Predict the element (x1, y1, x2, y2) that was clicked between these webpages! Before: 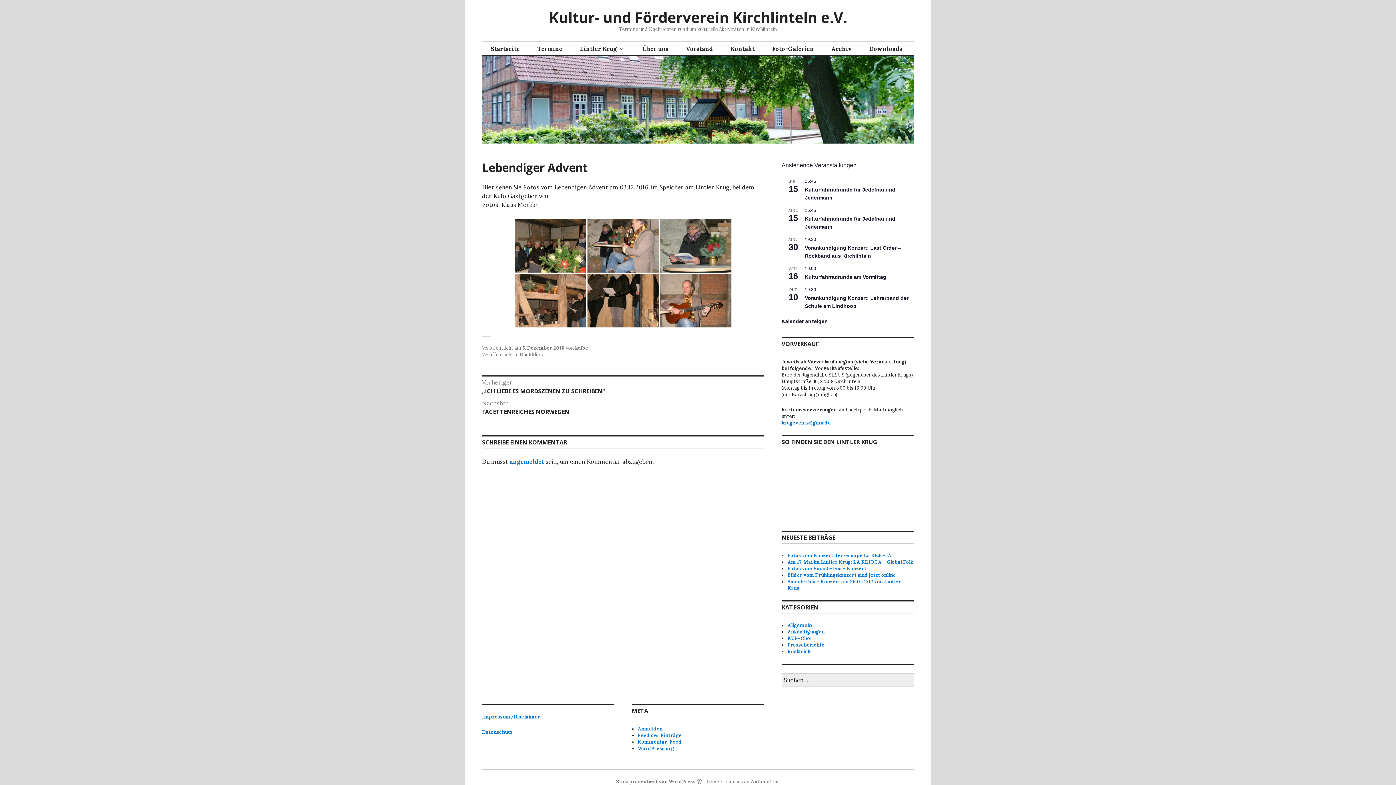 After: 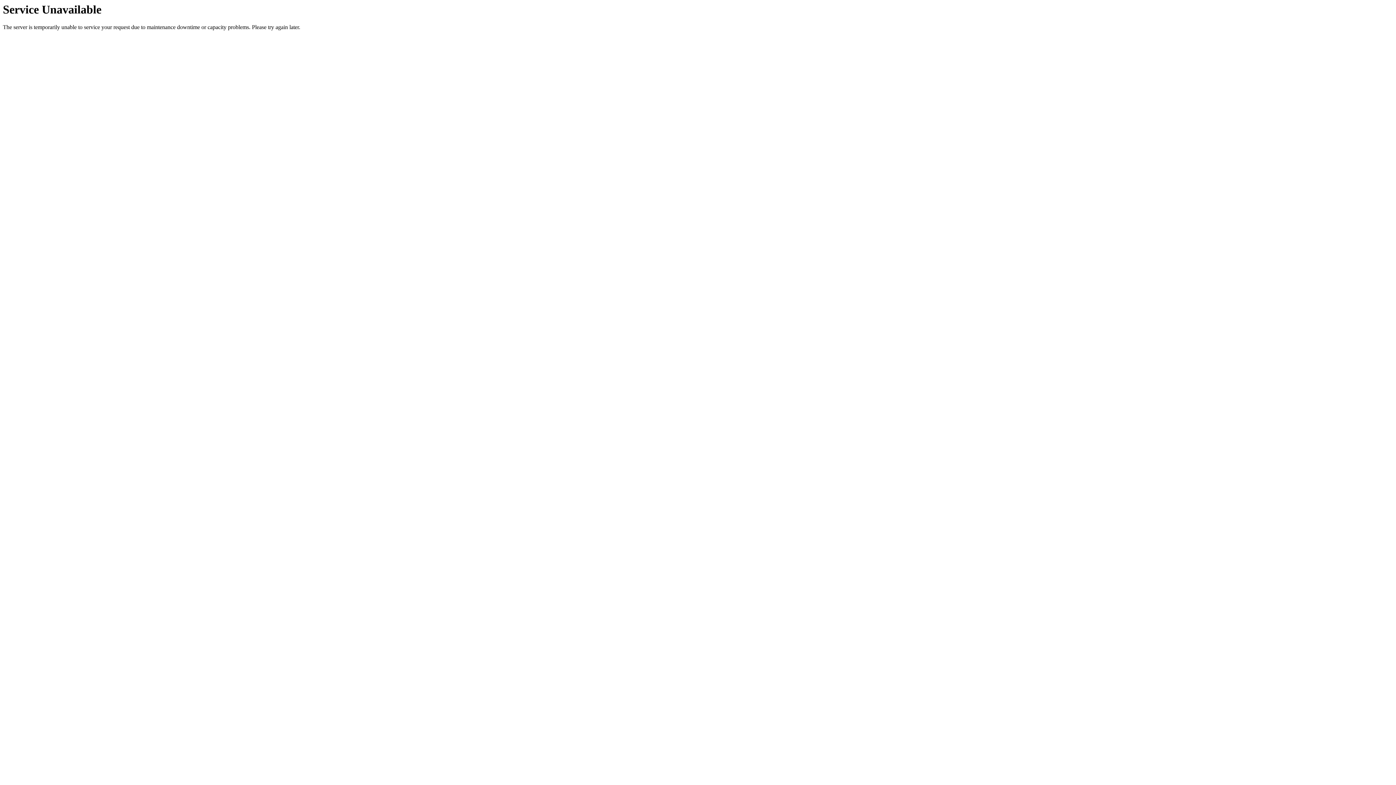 Action: bbox: (787, 622, 812, 628) label: Allgemein